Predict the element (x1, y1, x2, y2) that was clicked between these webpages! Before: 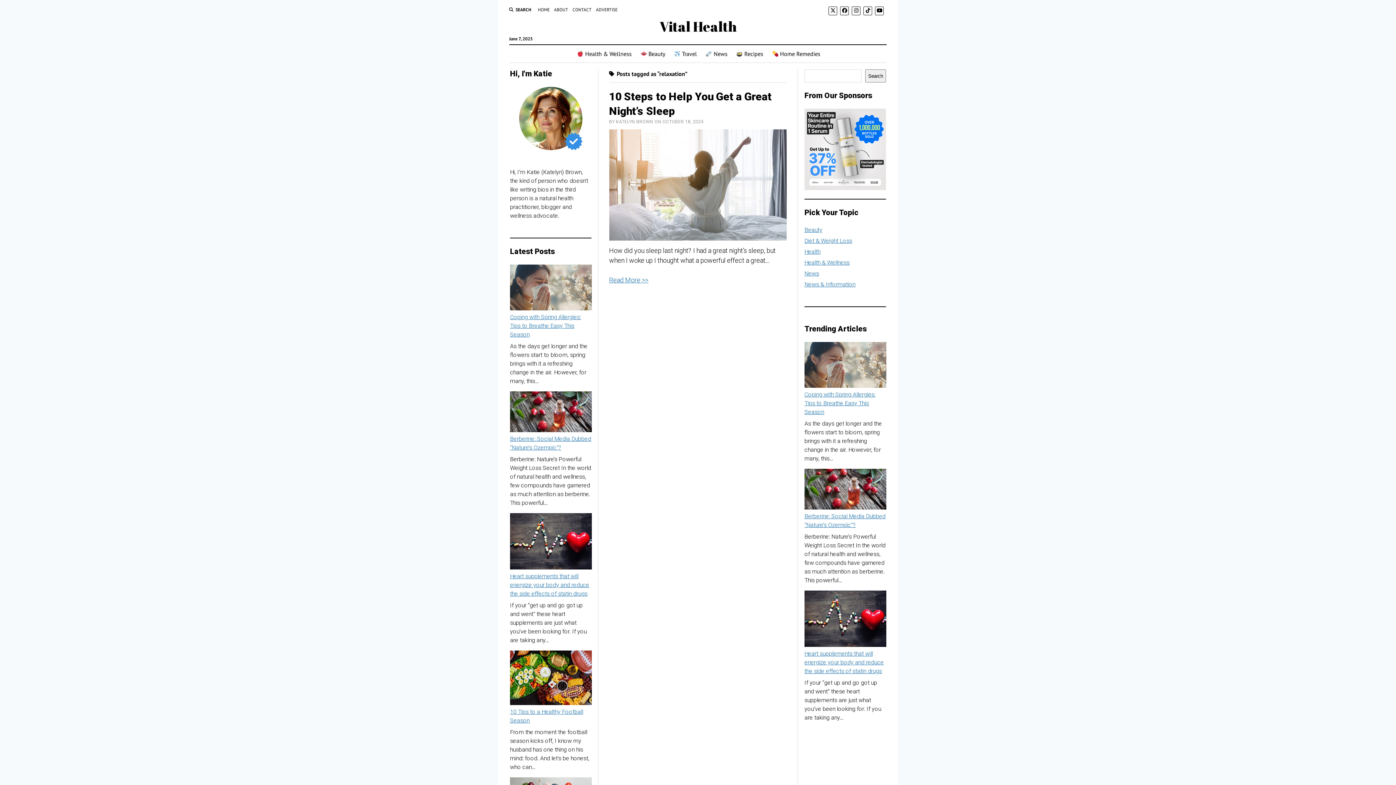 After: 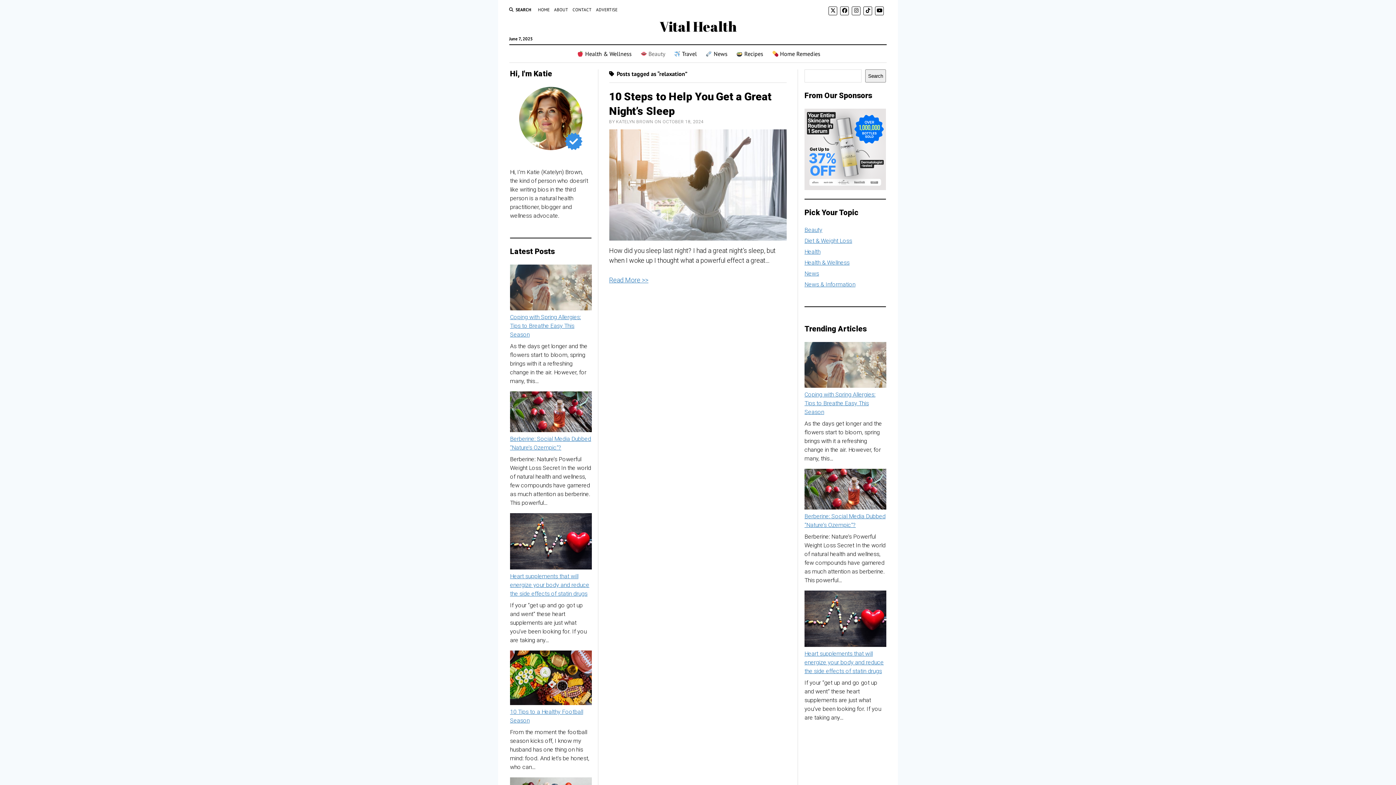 Action: label:  Beauty bbox: (636, 45, 669, 62)